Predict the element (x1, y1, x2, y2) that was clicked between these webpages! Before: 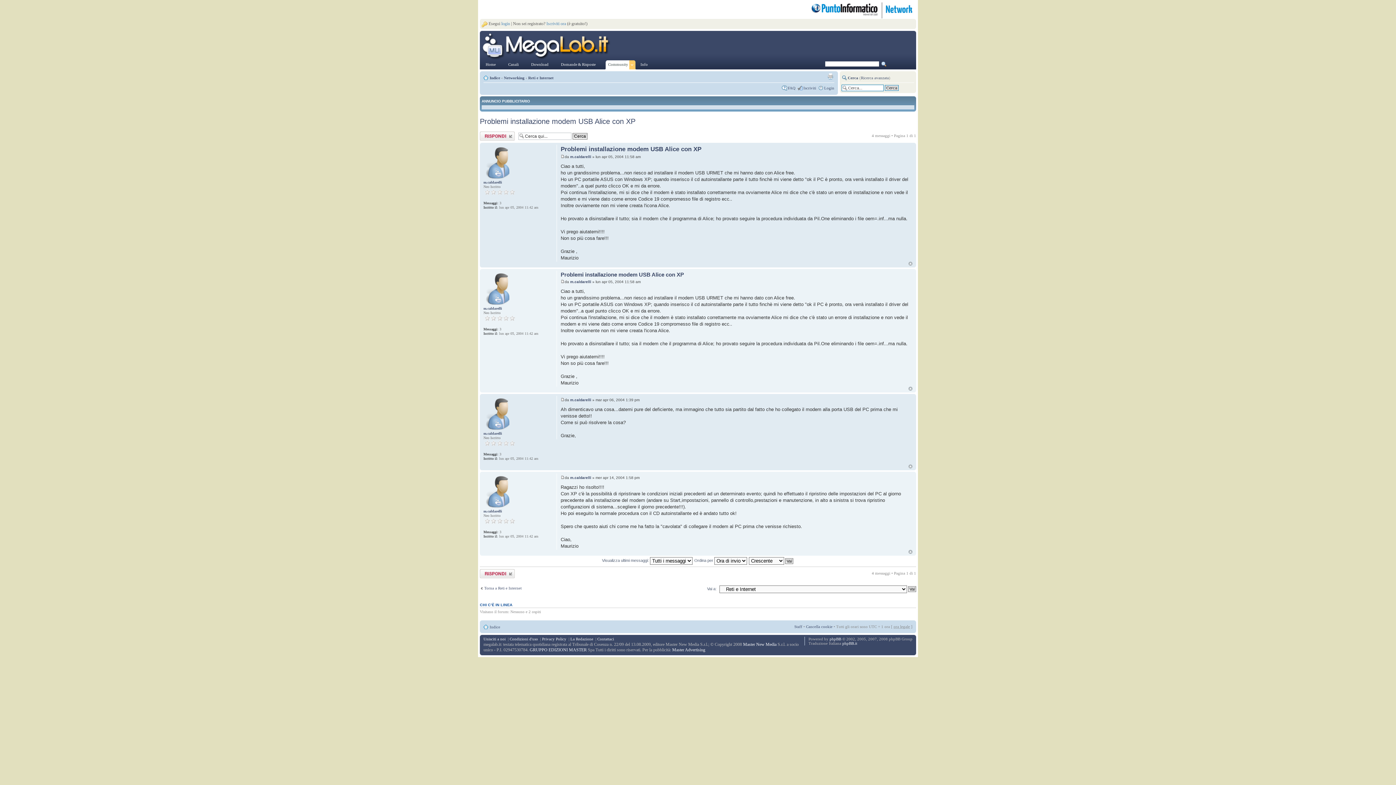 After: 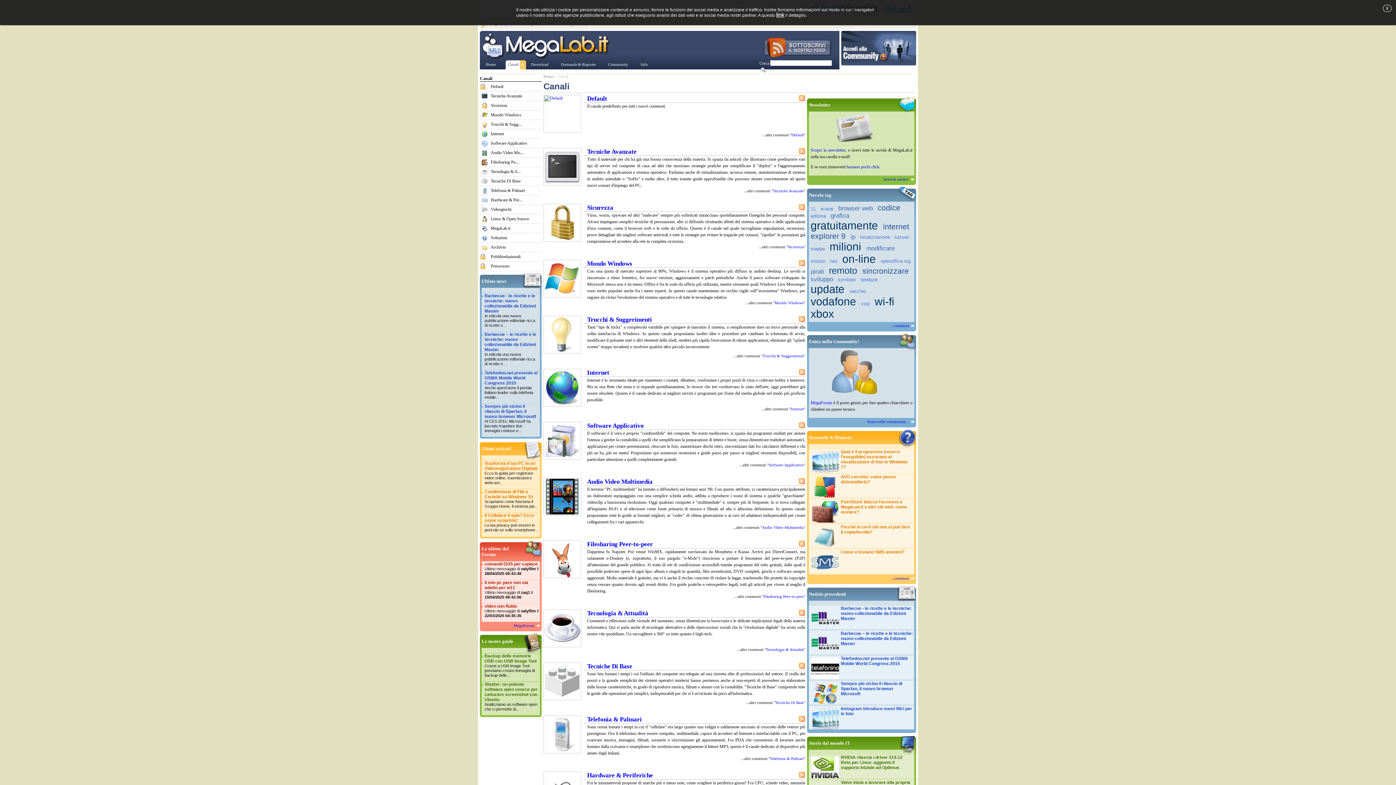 Action: bbox: (505, 60, 526, 69) label: Canali
more